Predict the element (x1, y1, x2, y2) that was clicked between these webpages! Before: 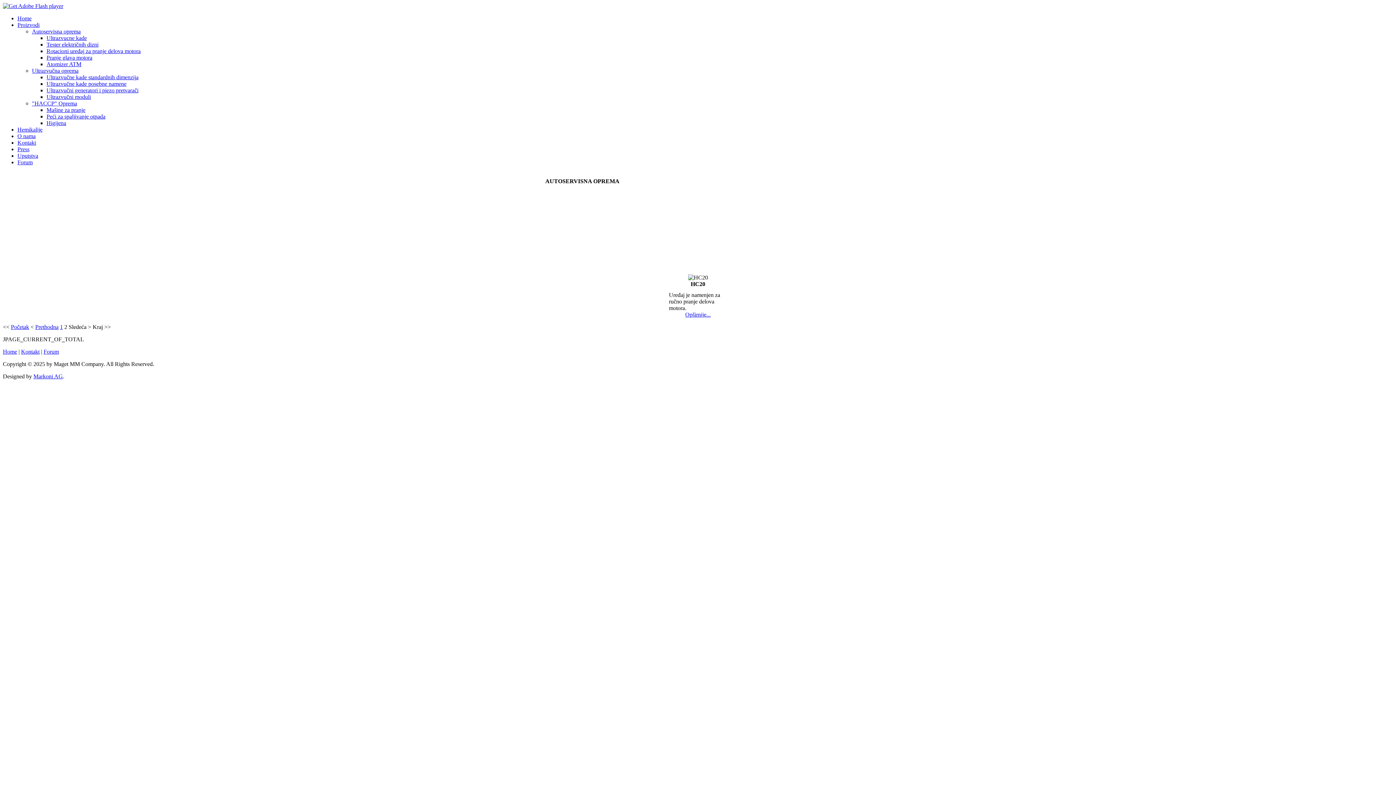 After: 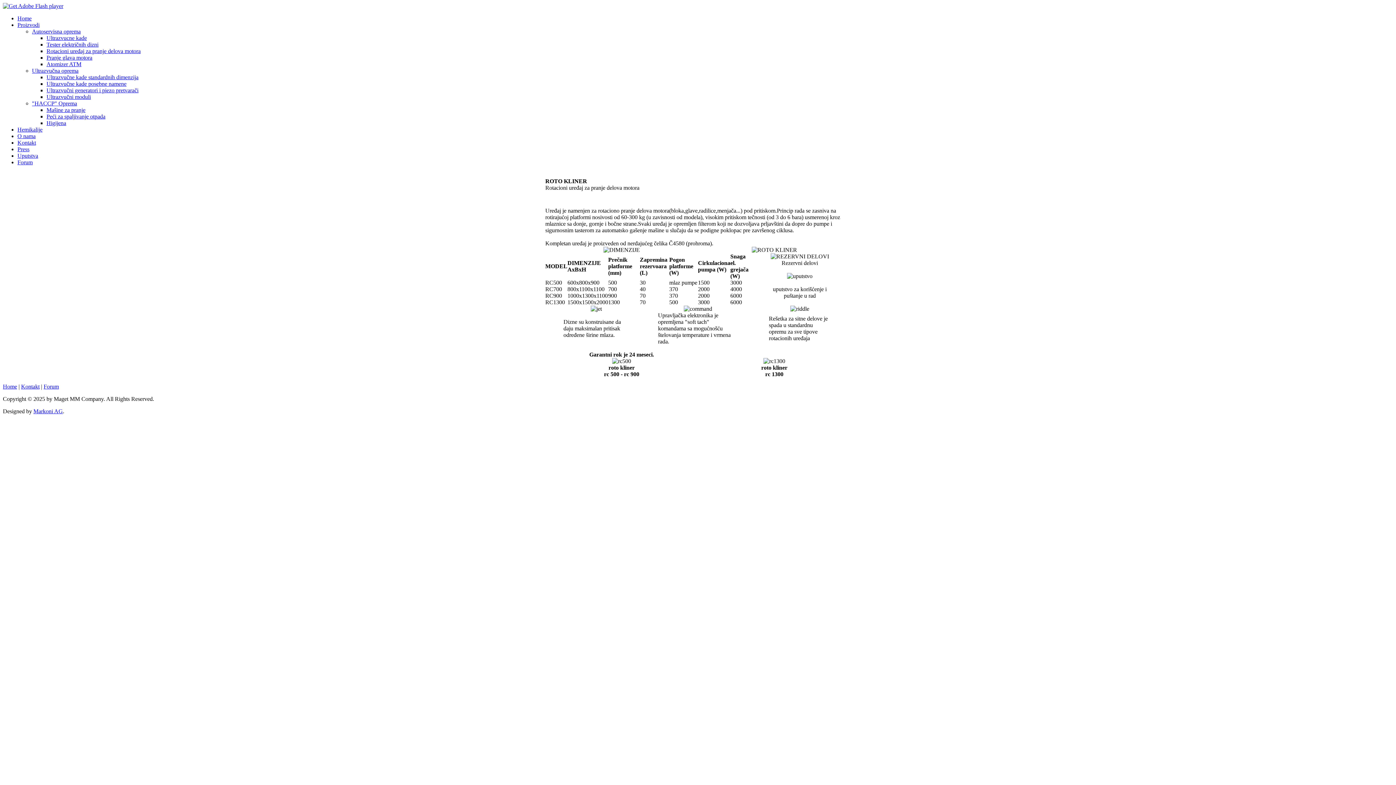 Action: label: Rotacioni uređaj za pranje delova motora bbox: (46, 48, 140, 54)